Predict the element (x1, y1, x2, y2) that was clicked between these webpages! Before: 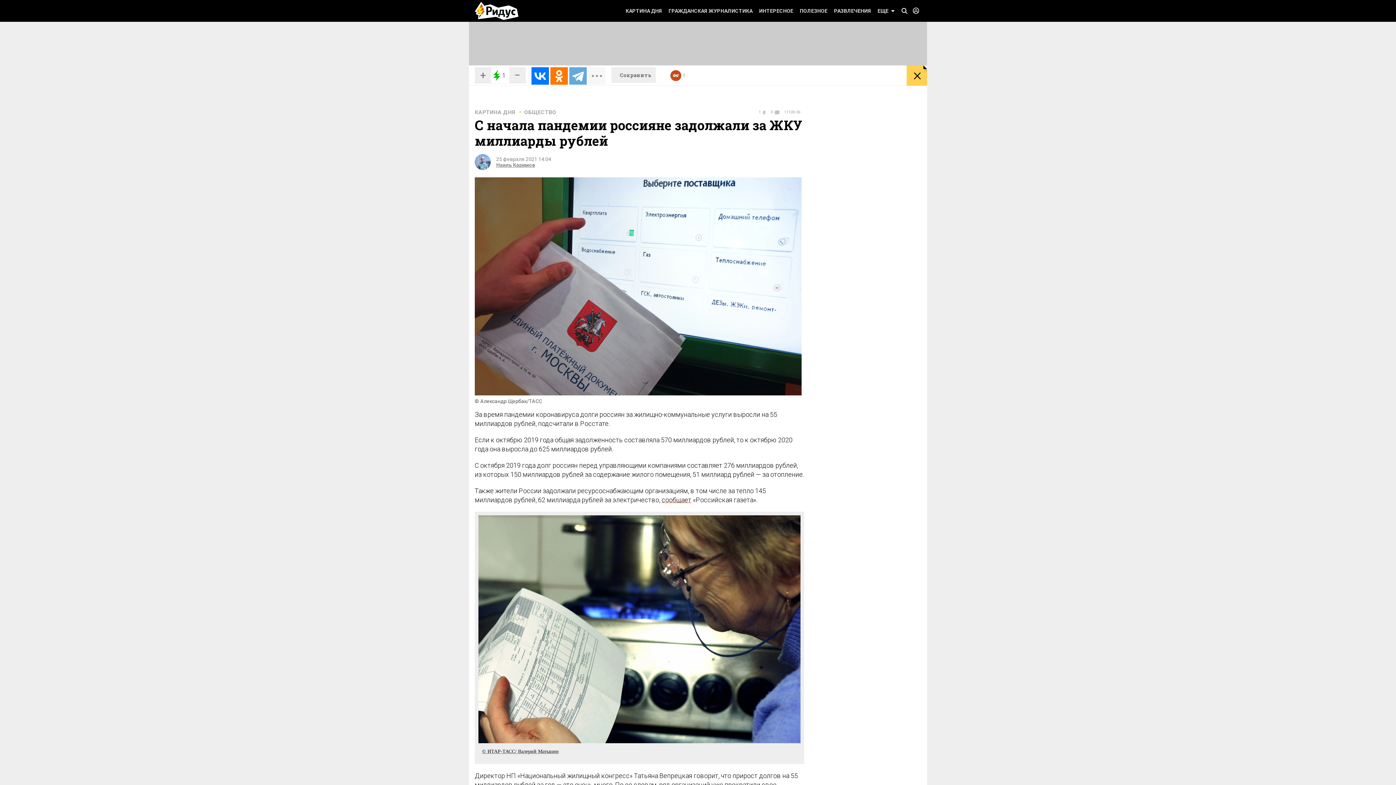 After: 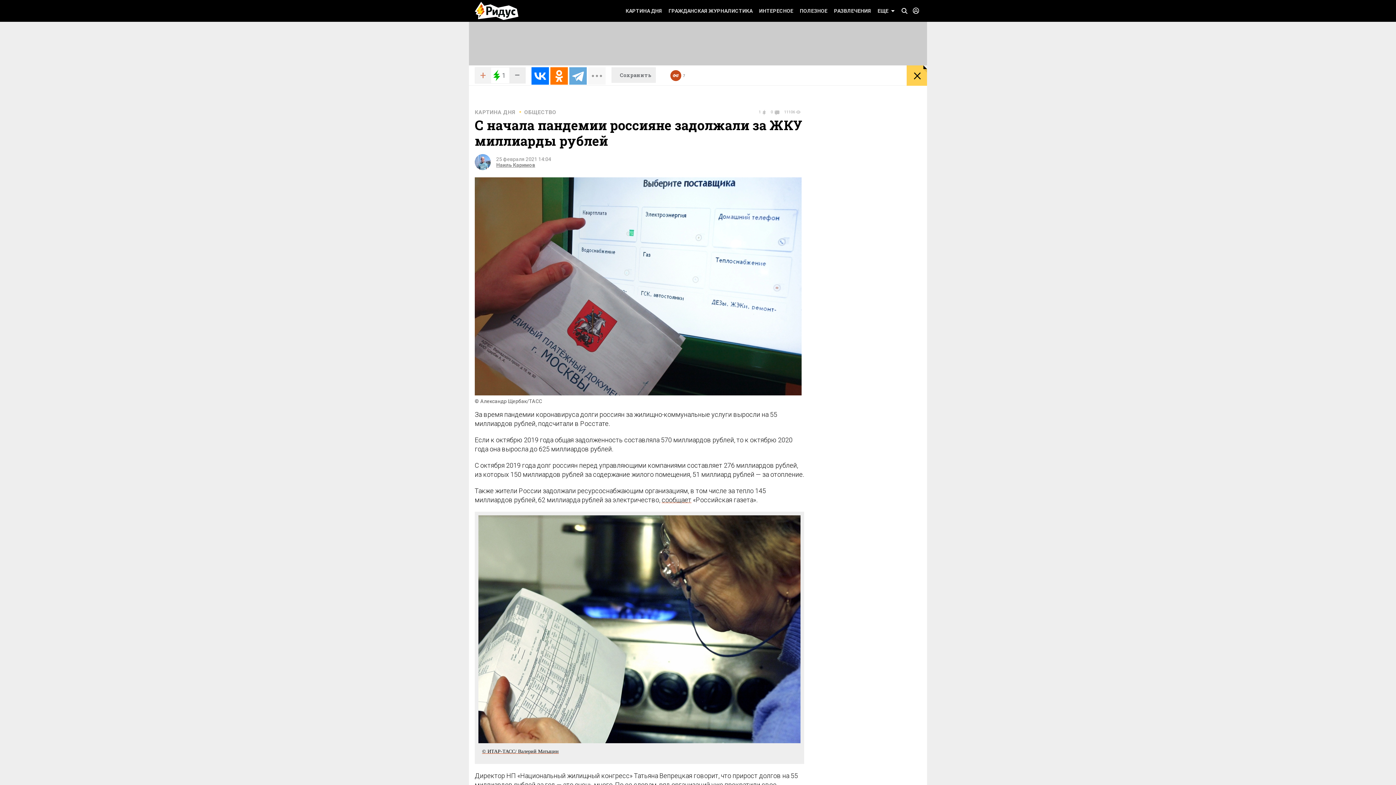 Action: label: + bbox: (475, 67, 491, 83)